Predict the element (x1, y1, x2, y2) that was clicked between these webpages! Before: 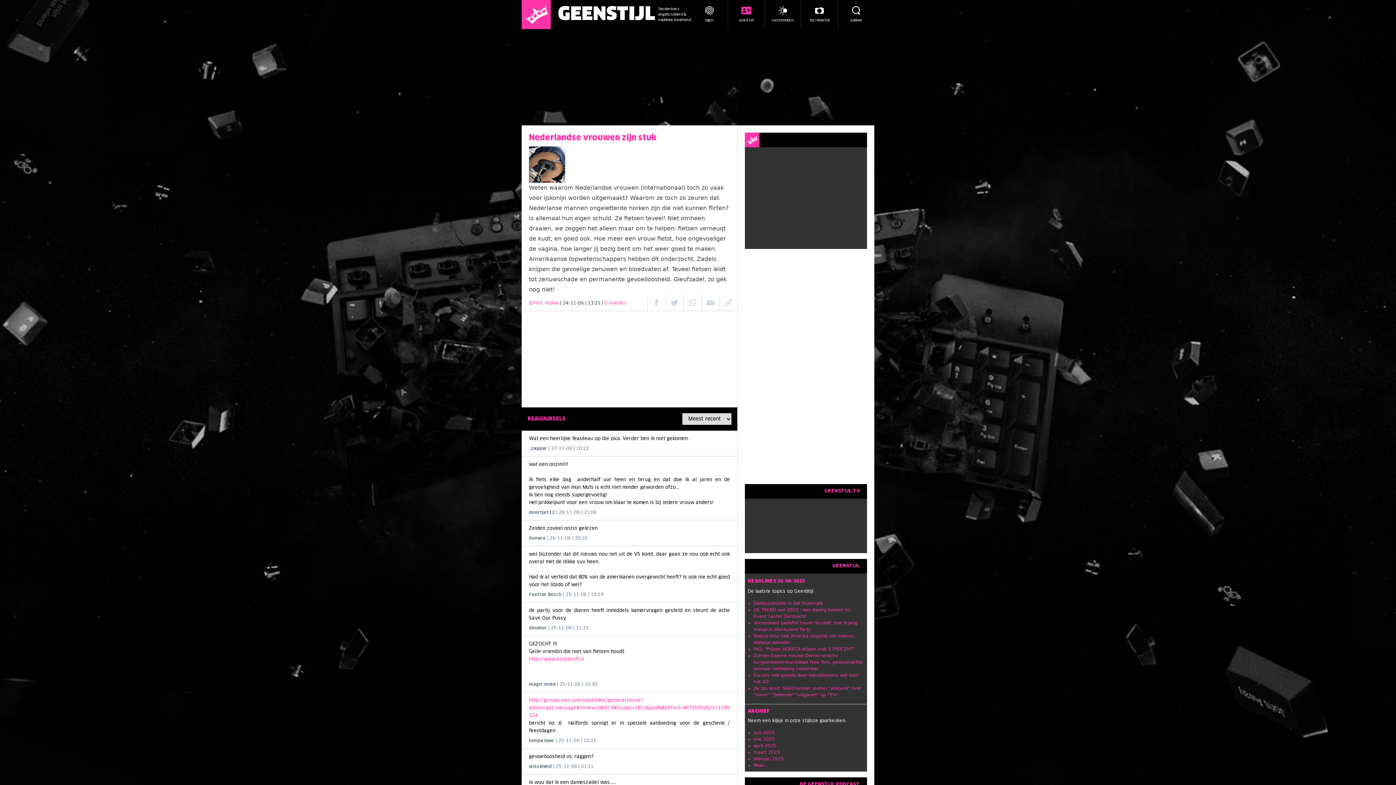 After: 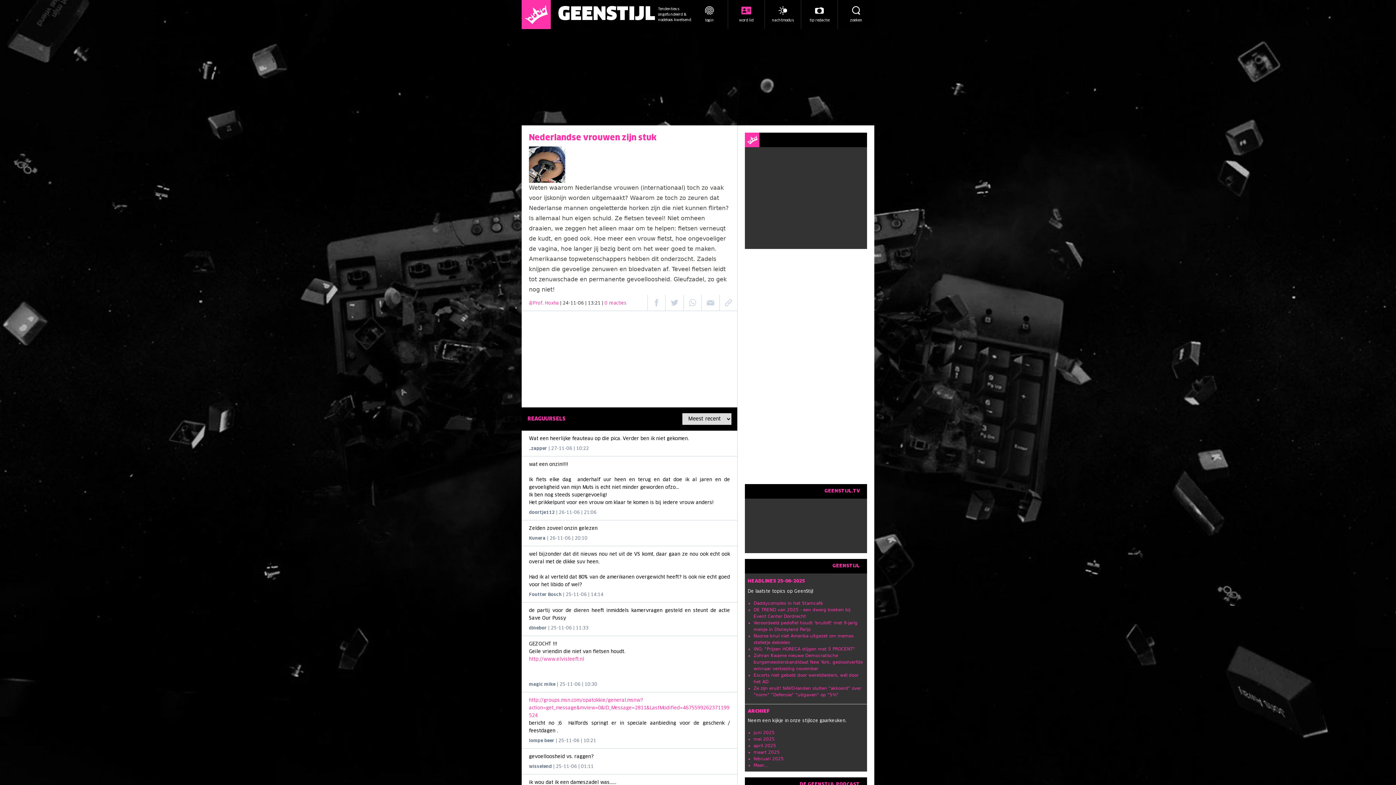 Action: label: http://www.elvisleeft.nl bbox: (529, 657, 584, 662)